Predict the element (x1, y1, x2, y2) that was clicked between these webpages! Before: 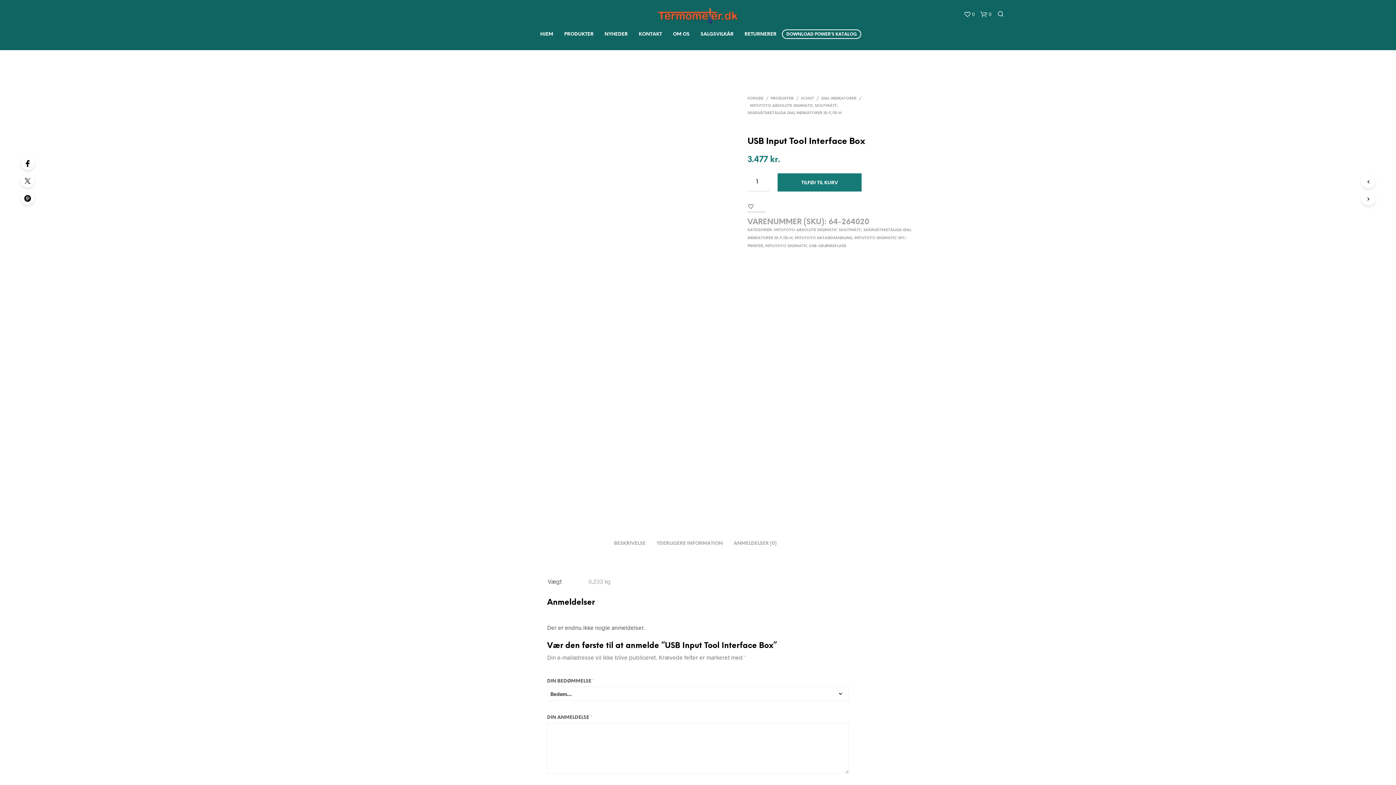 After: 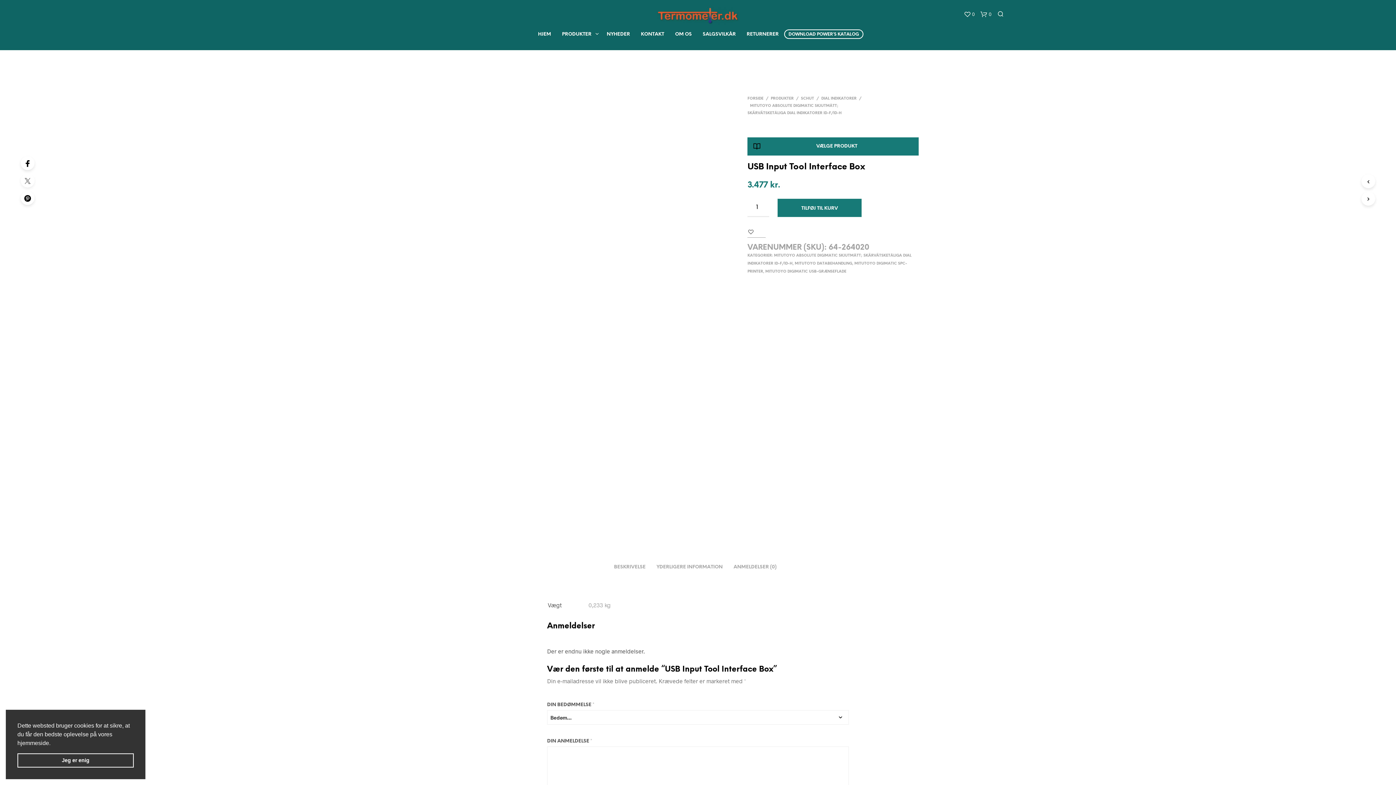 Action: bbox: (6, 173, 20, 187)